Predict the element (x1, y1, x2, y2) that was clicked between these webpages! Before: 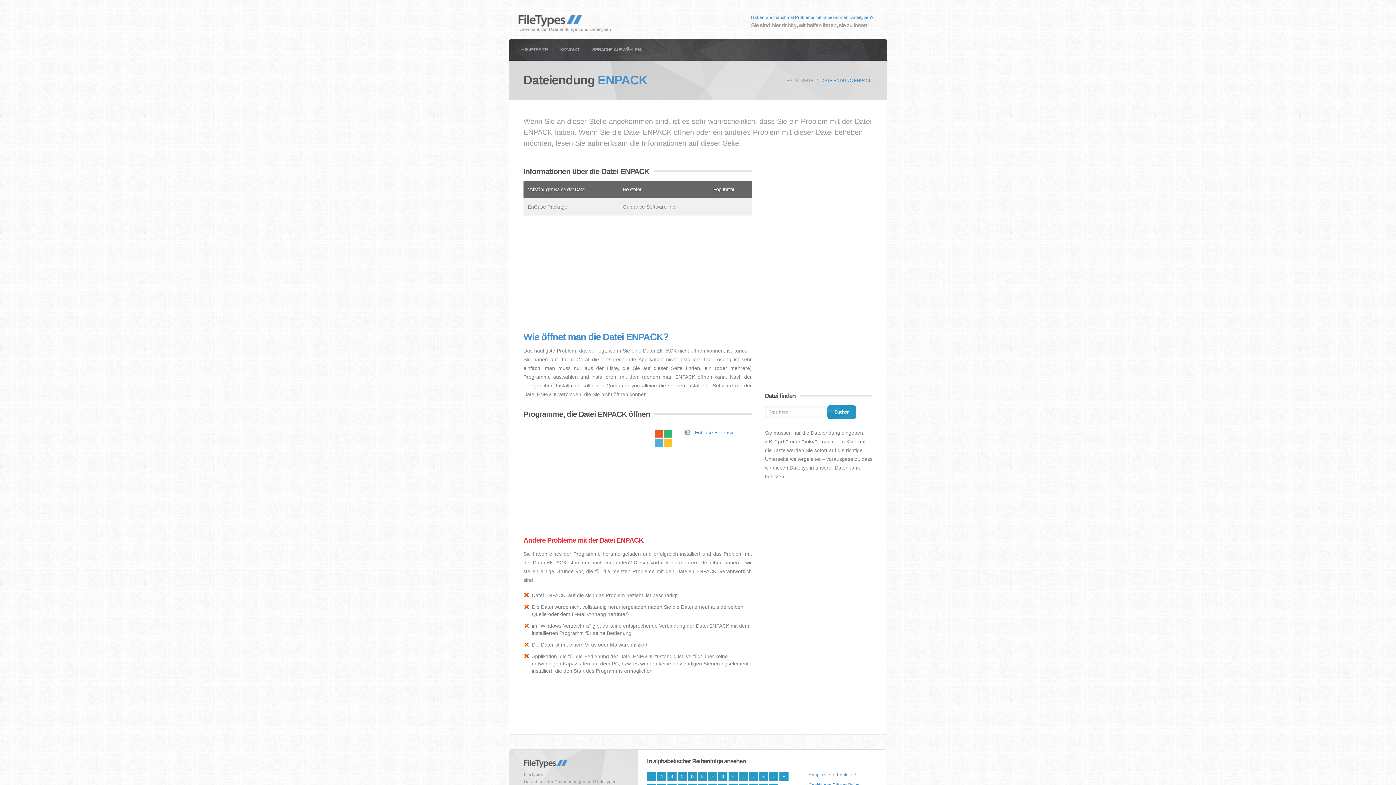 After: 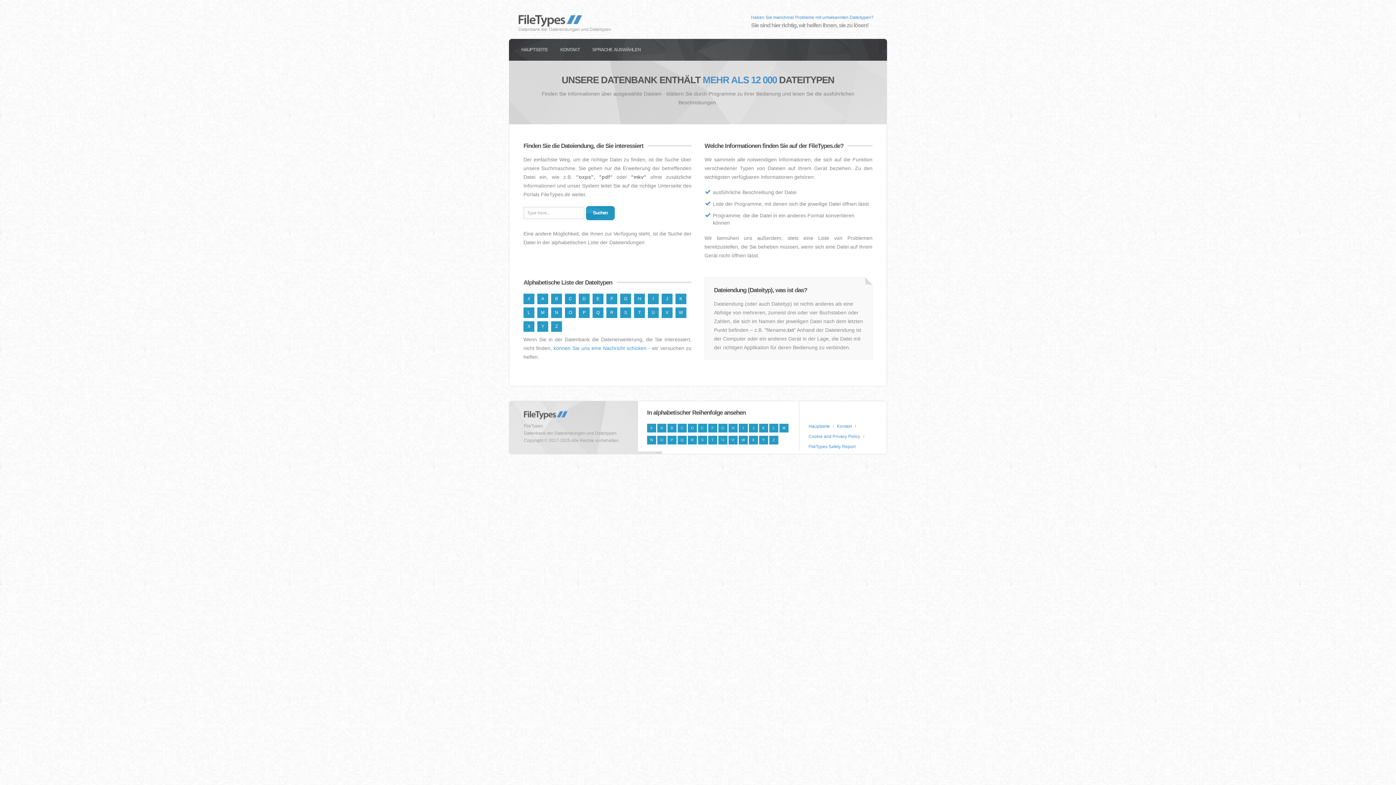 Action: label: HAUPTSEITE bbox: (521, 46, 548, 52)